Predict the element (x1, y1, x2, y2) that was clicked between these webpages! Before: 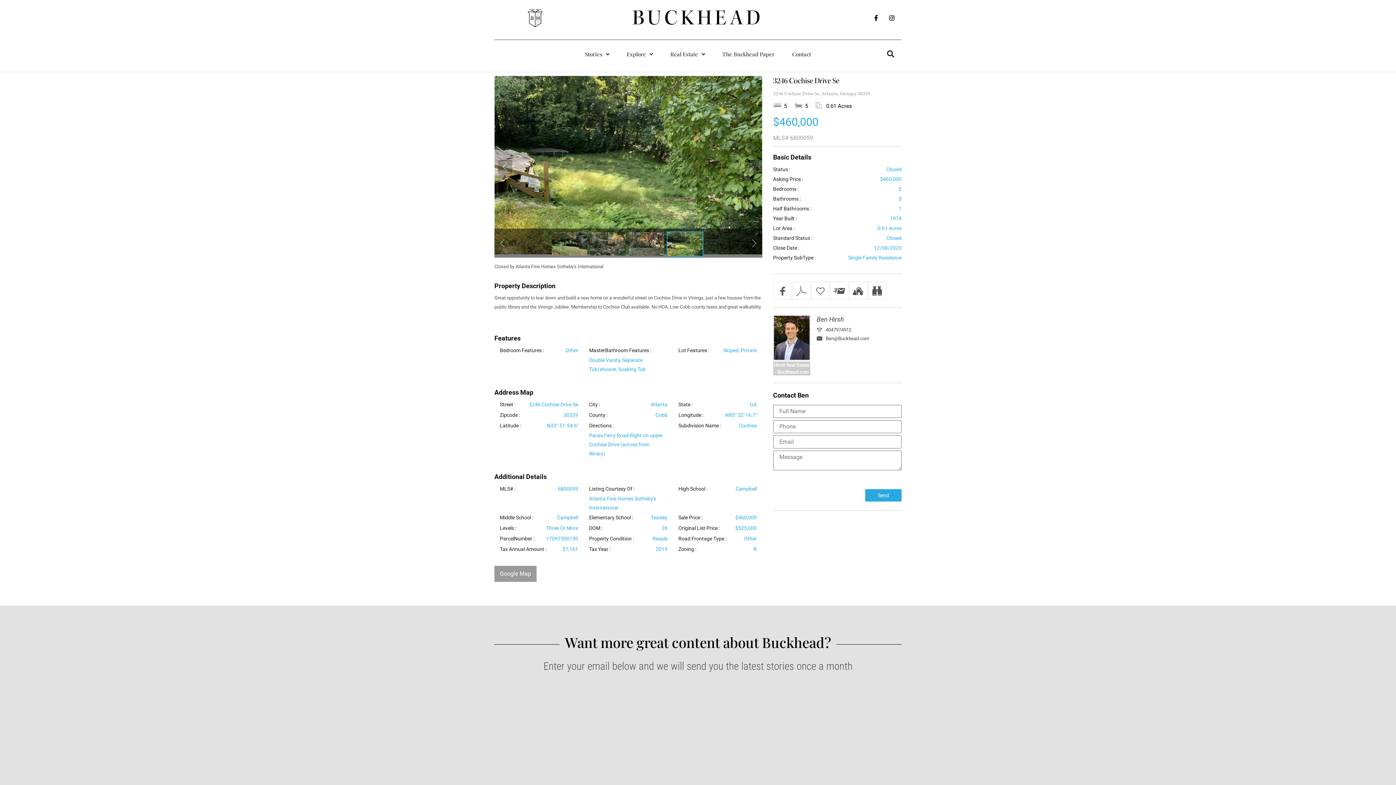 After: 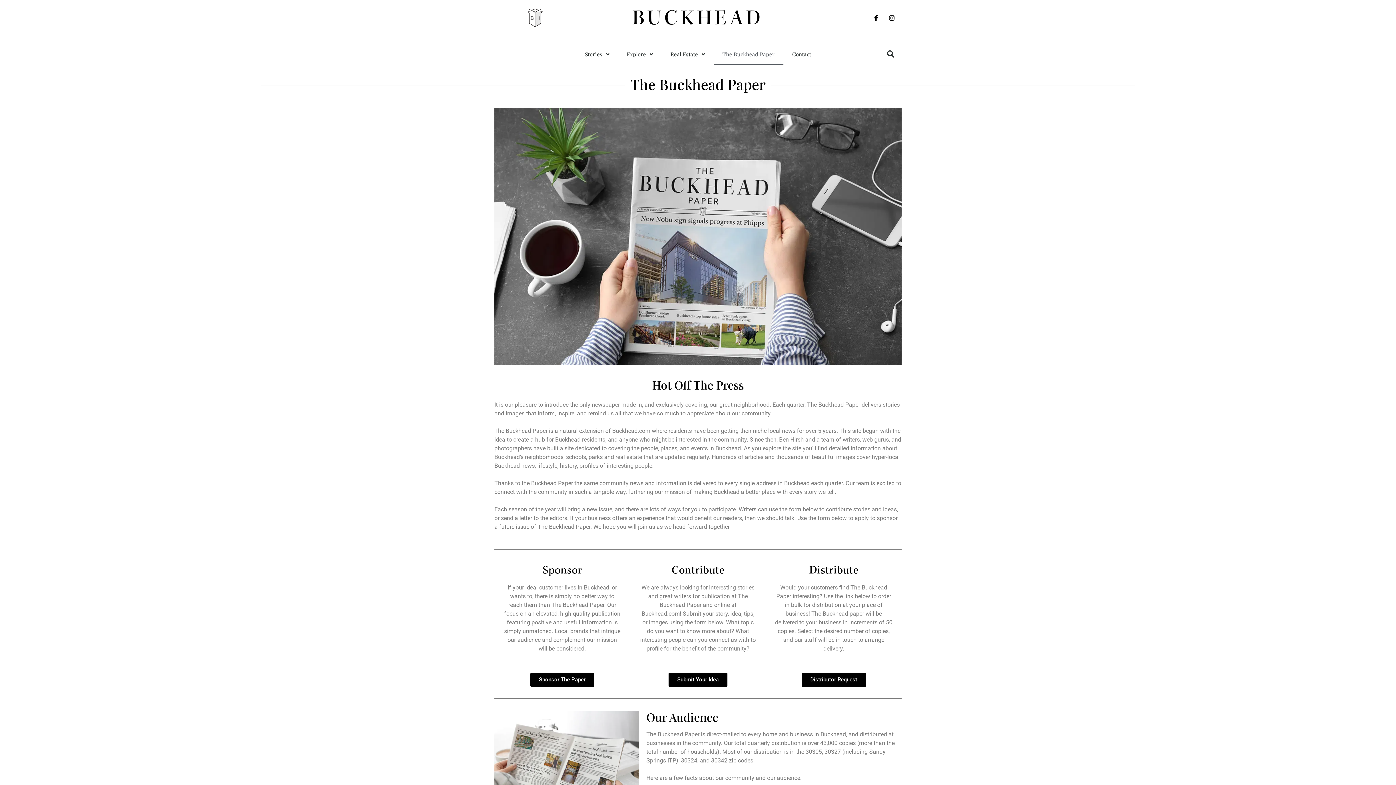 Action: label: The Buckhead Paper bbox: (713, 43, 783, 64)